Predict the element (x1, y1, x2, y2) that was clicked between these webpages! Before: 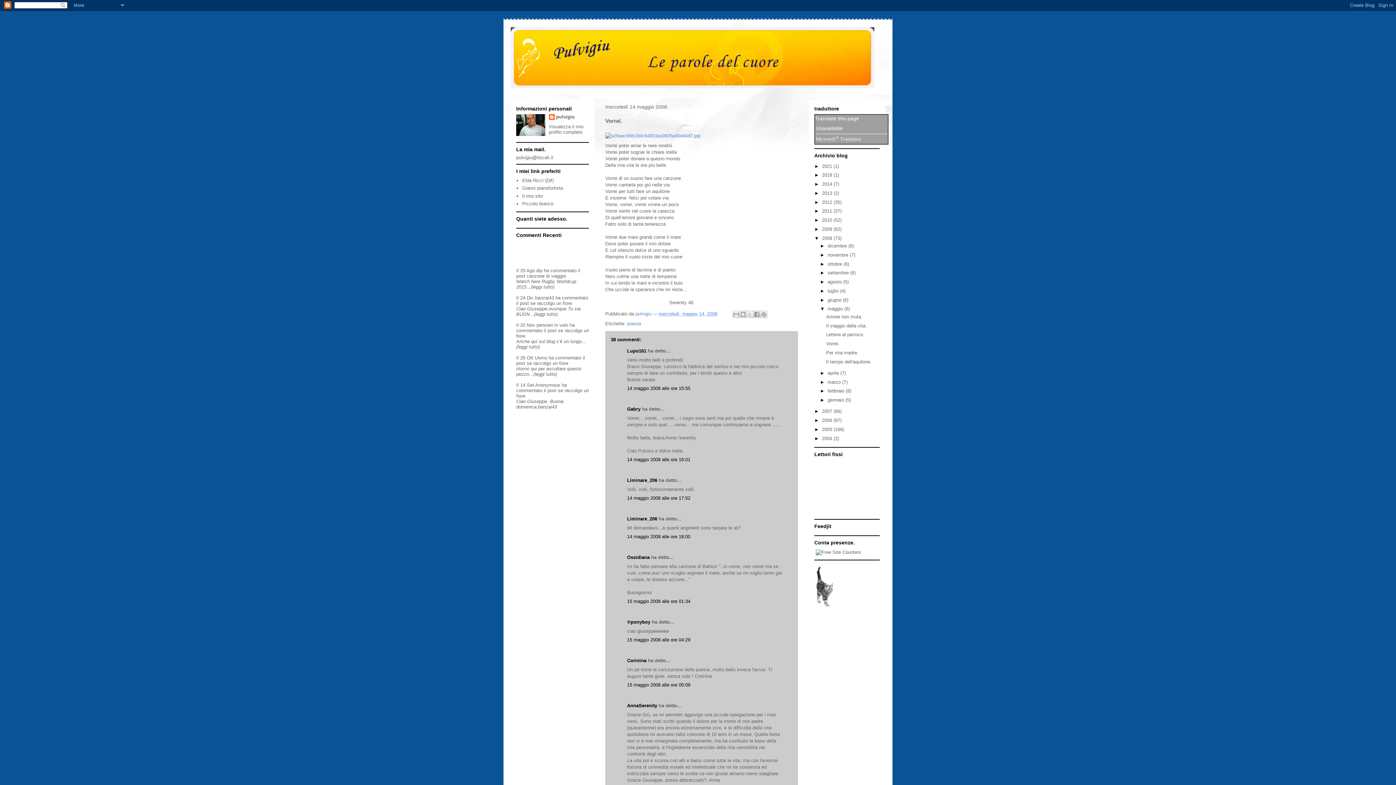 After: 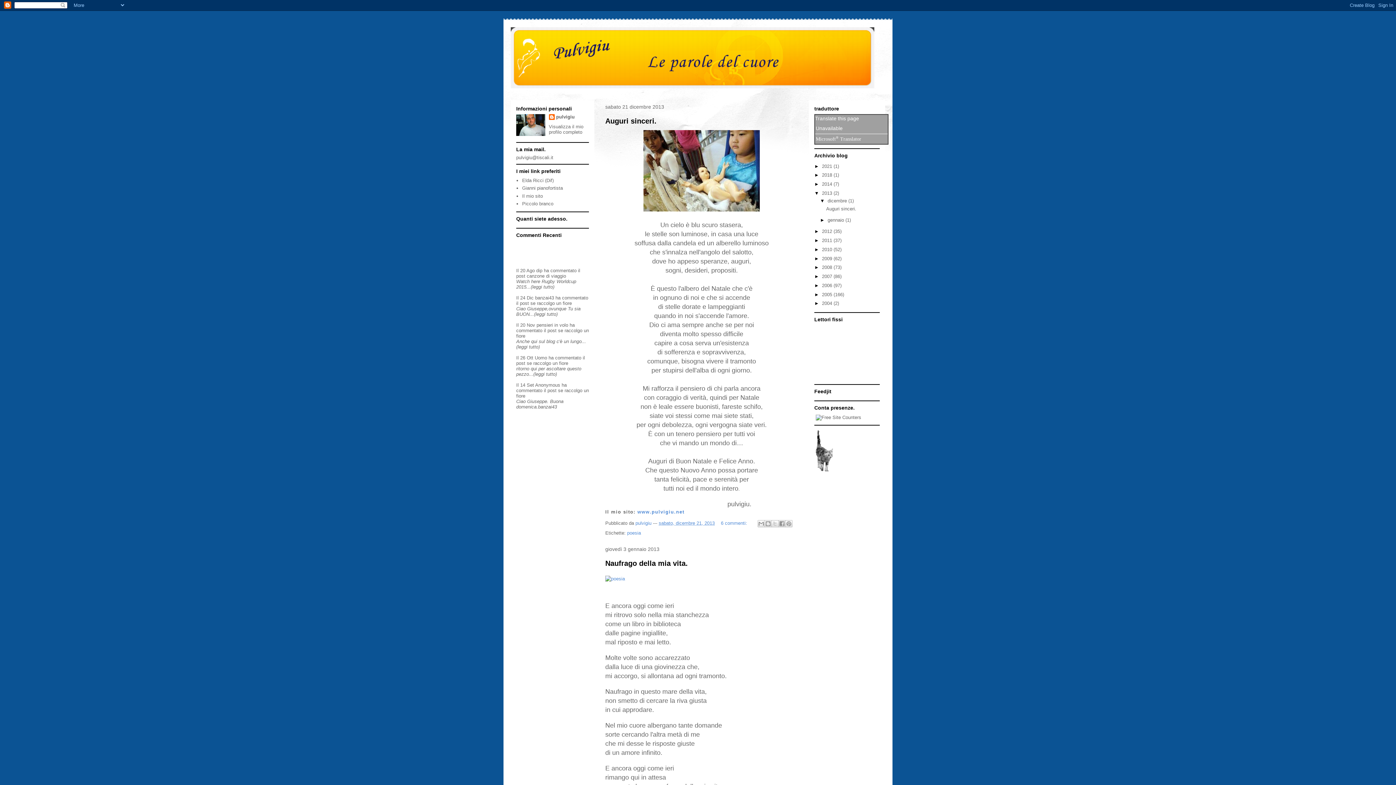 Action: bbox: (822, 190, 833, 195) label: 2013 